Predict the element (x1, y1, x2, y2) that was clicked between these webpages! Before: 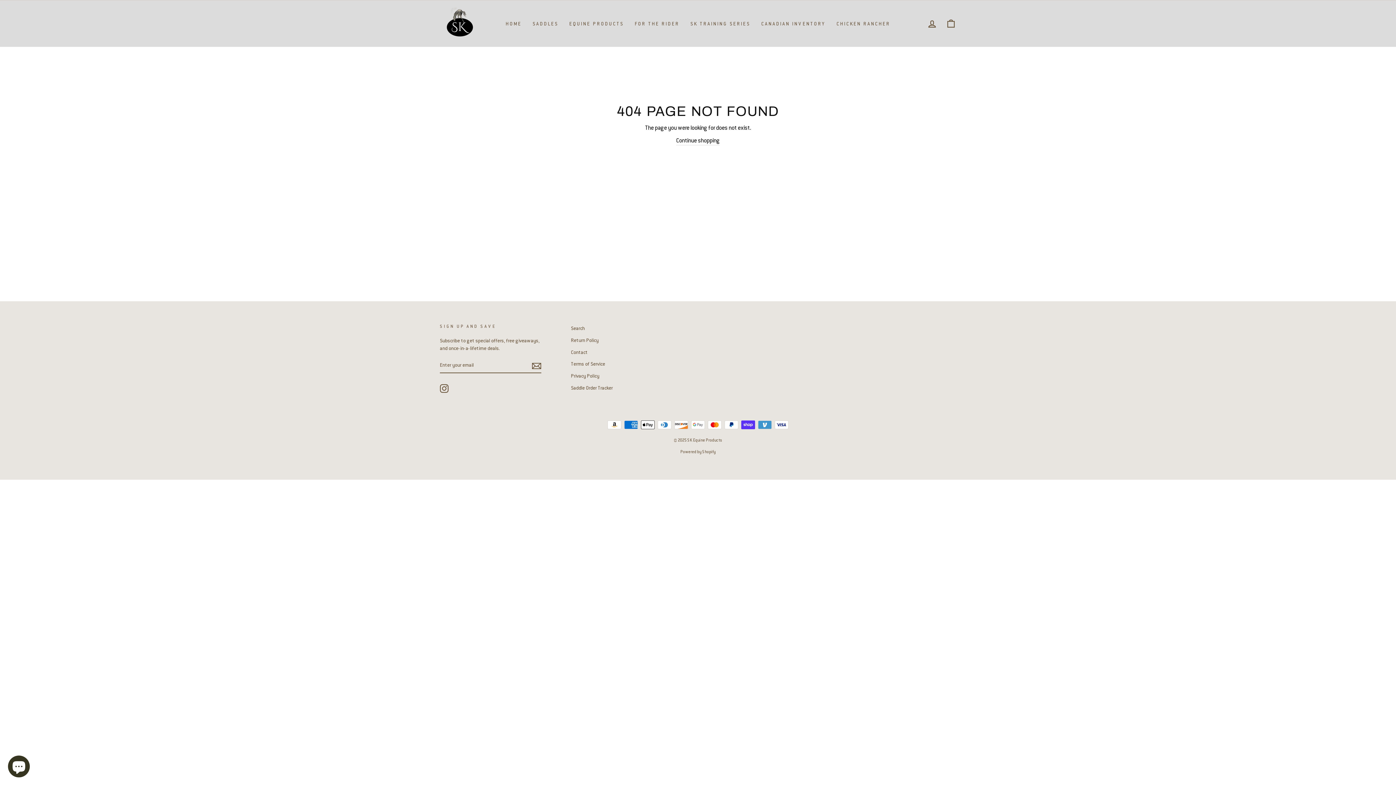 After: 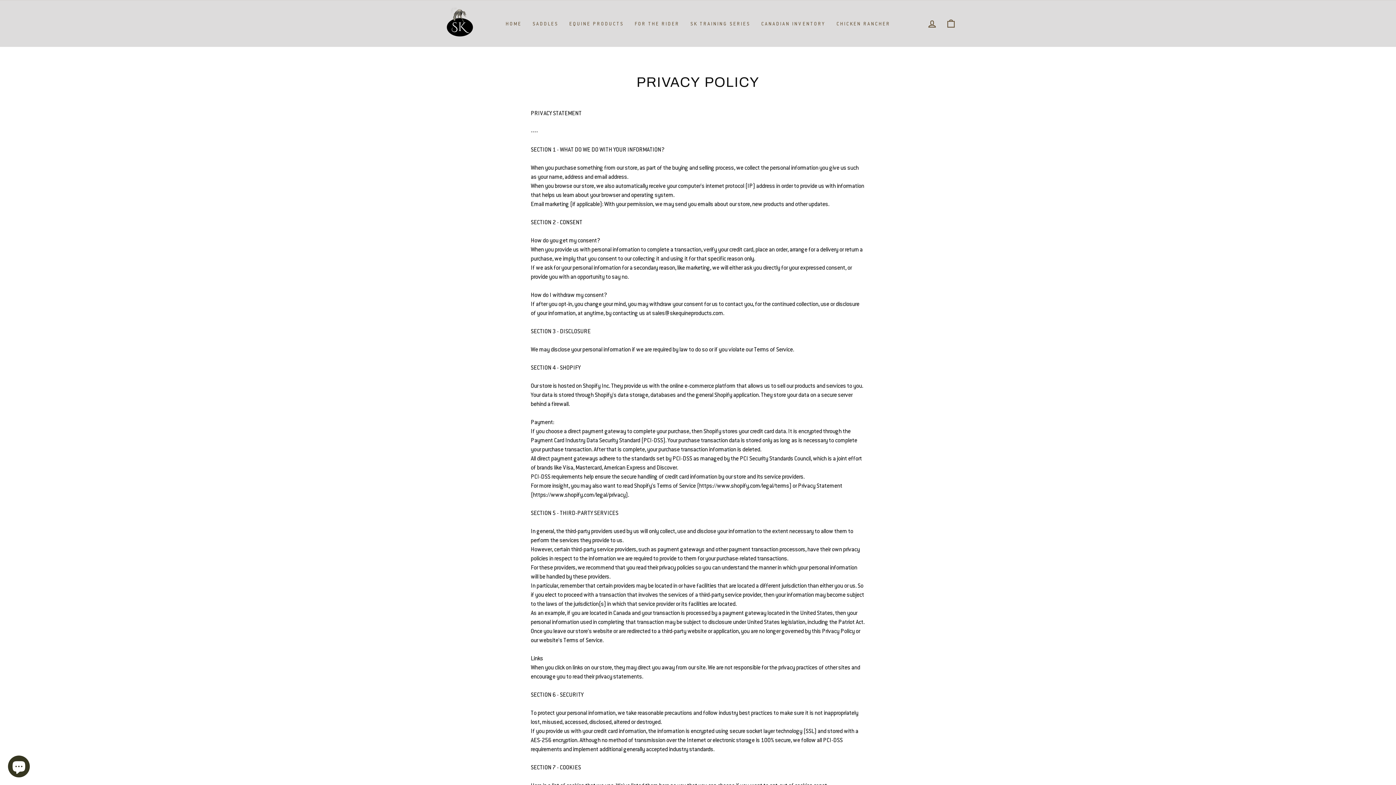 Action: label: Privacy Policy bbox: (571, 371, 599, 381)